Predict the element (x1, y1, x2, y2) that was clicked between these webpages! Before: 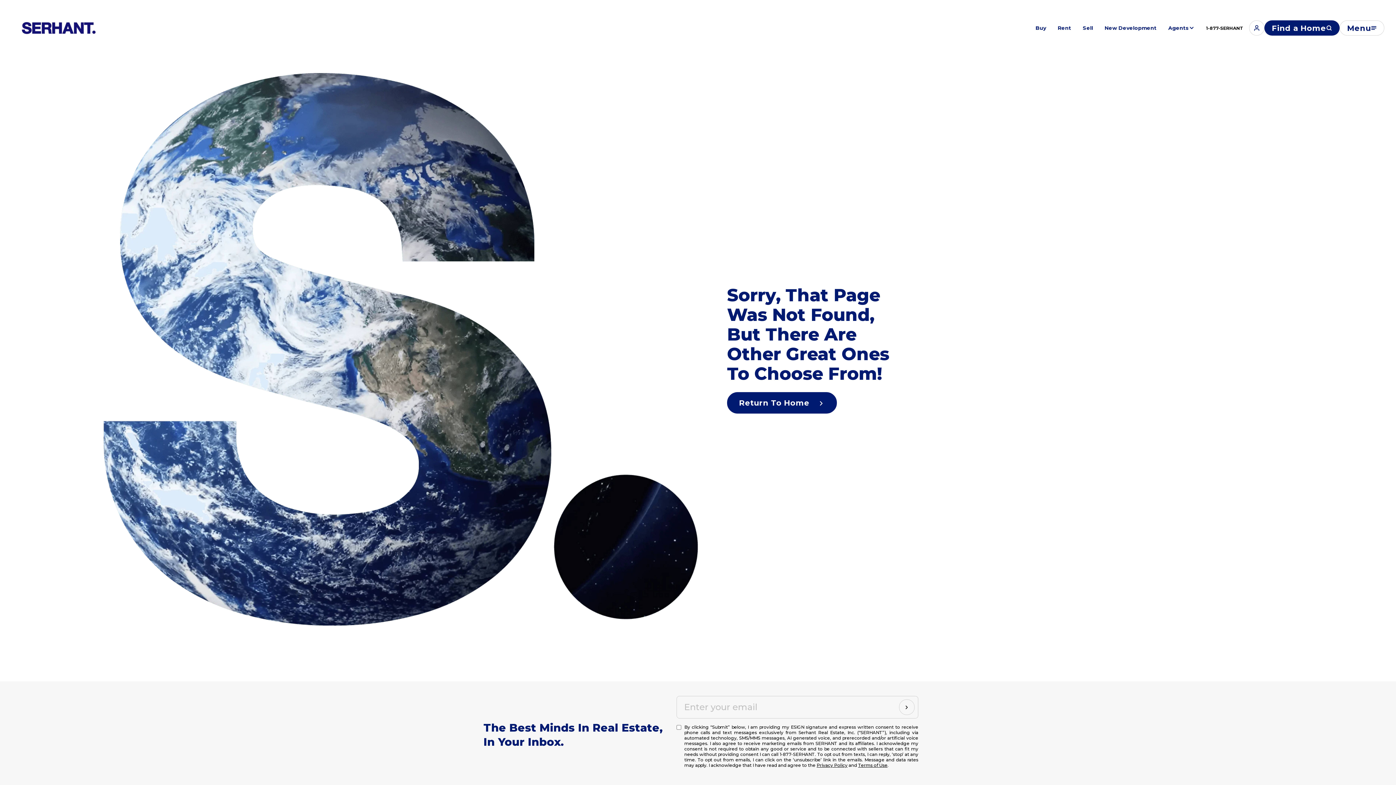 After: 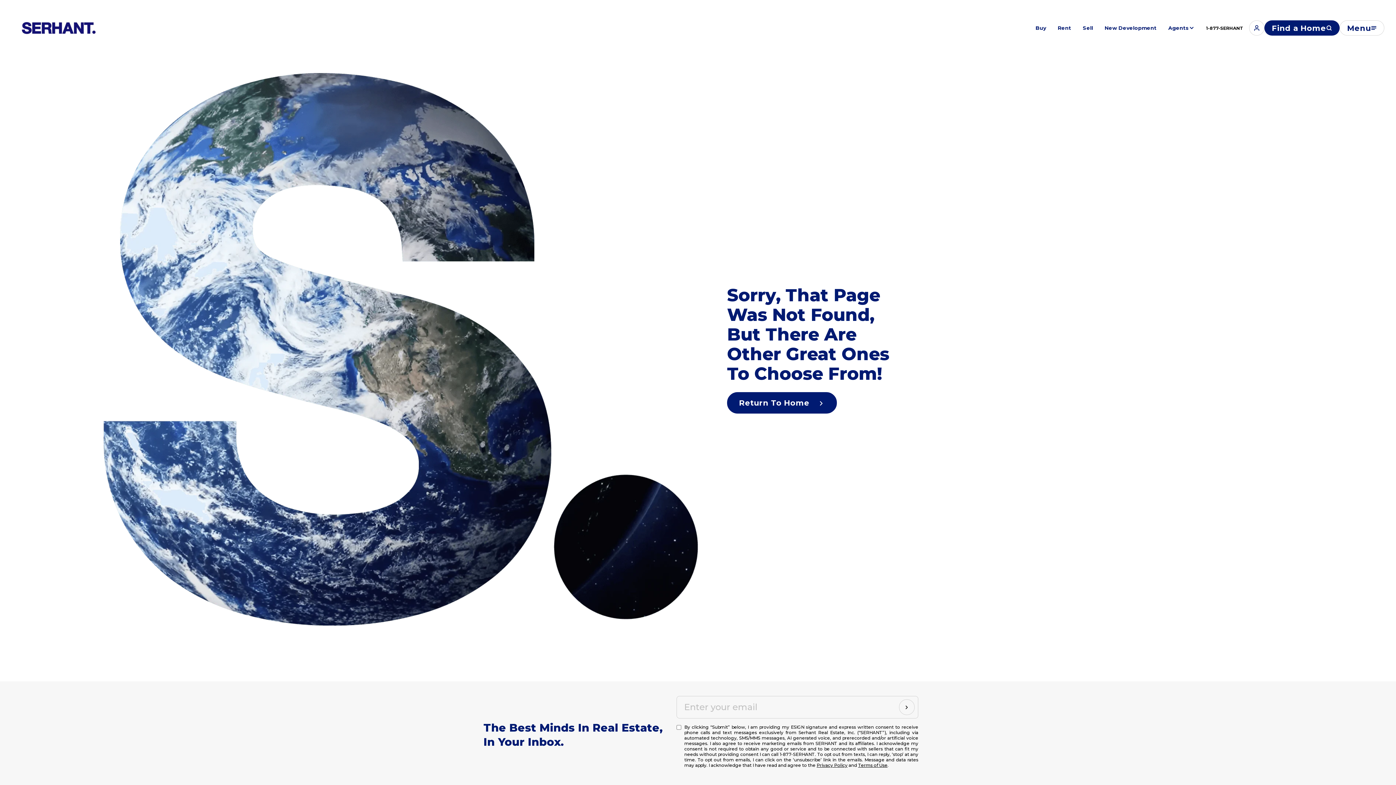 Action: bbox: (1200, 22, 1249, 34) label: 1-877-SERHANT